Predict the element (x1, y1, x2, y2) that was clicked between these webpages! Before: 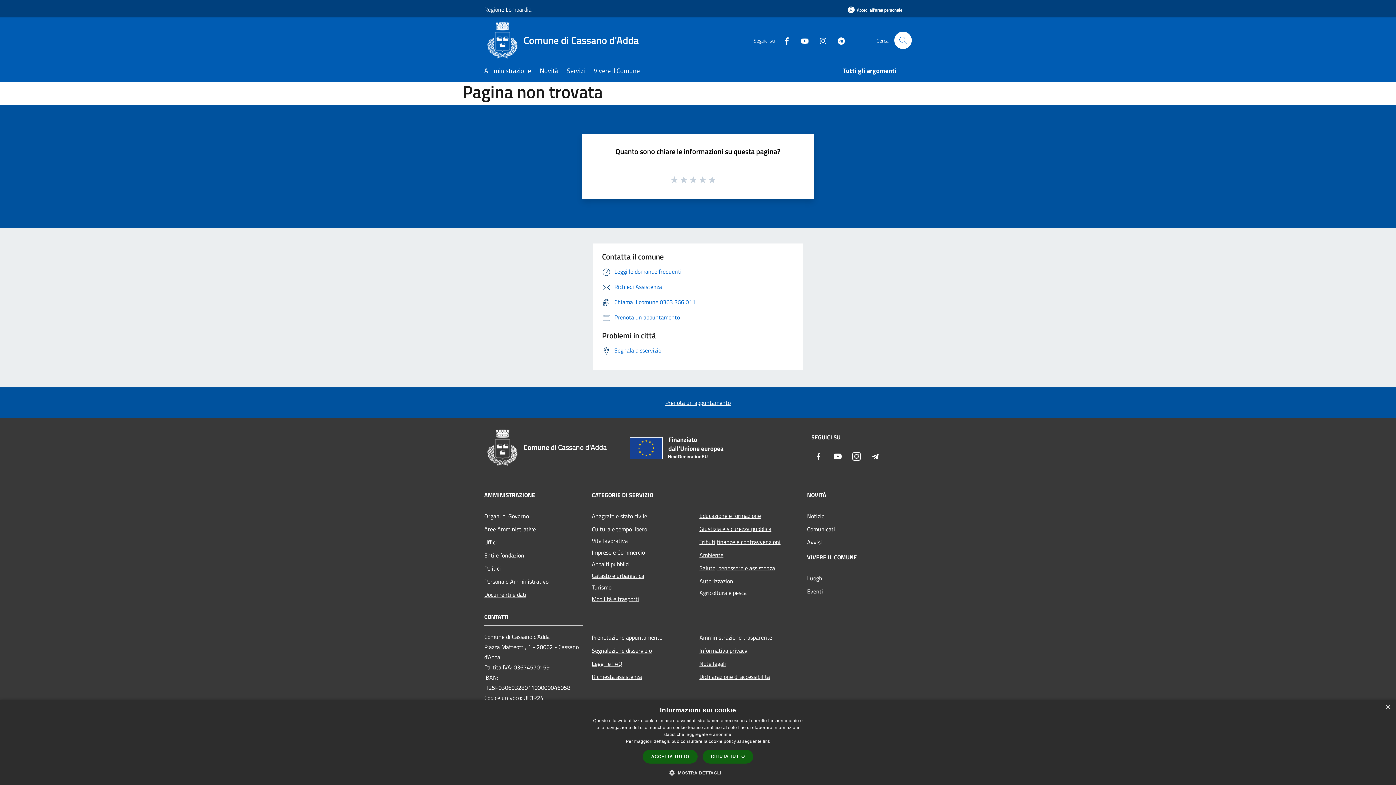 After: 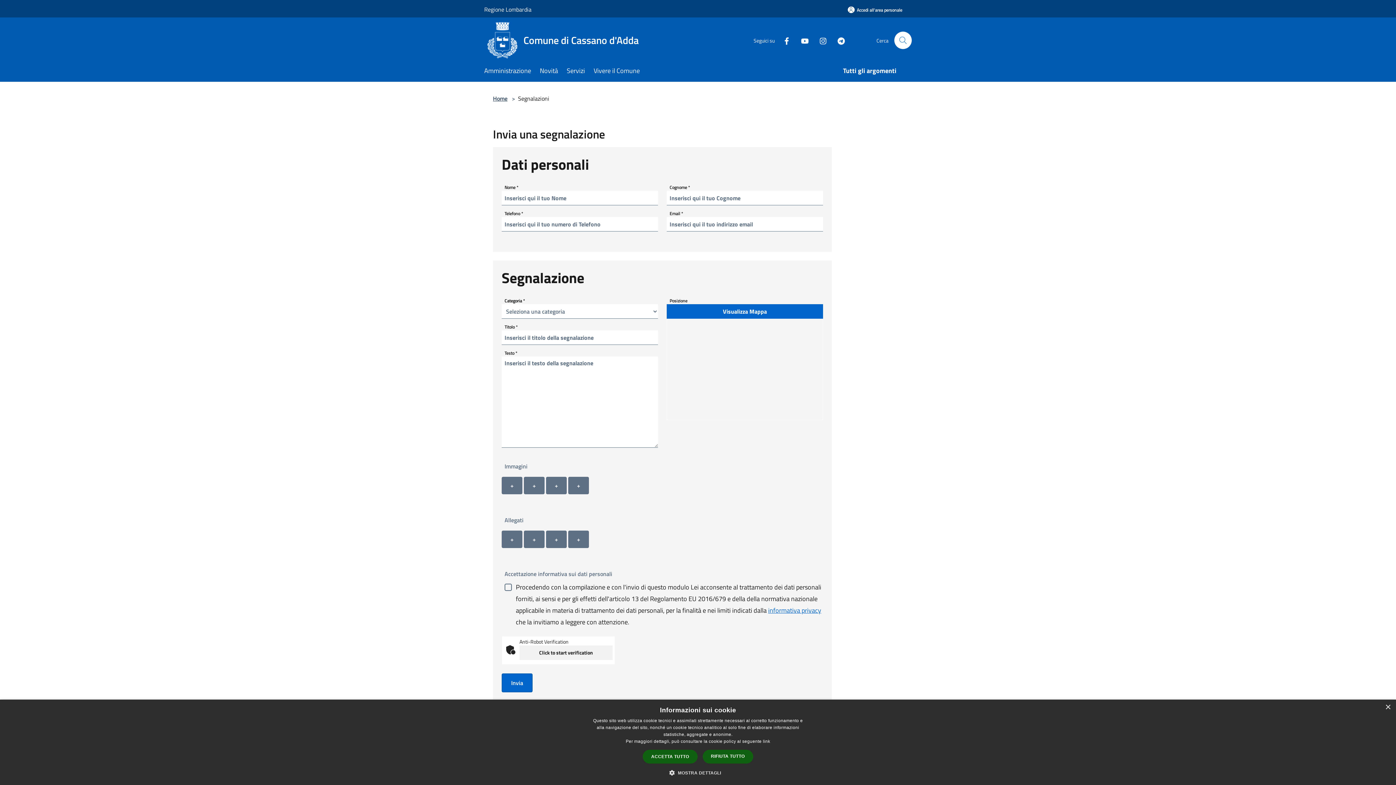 Action: bbox: (602, 346, 661, 354) label: Segnala disservizio